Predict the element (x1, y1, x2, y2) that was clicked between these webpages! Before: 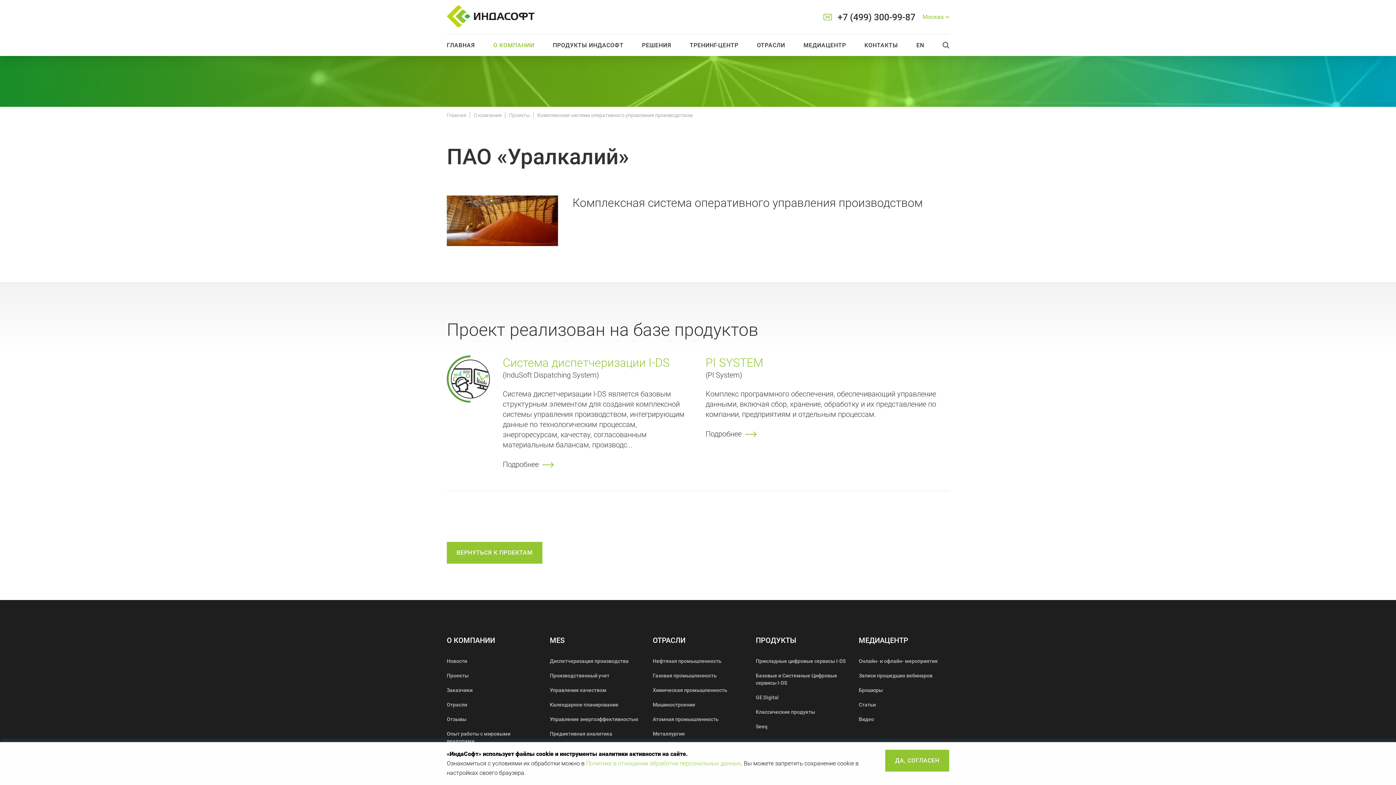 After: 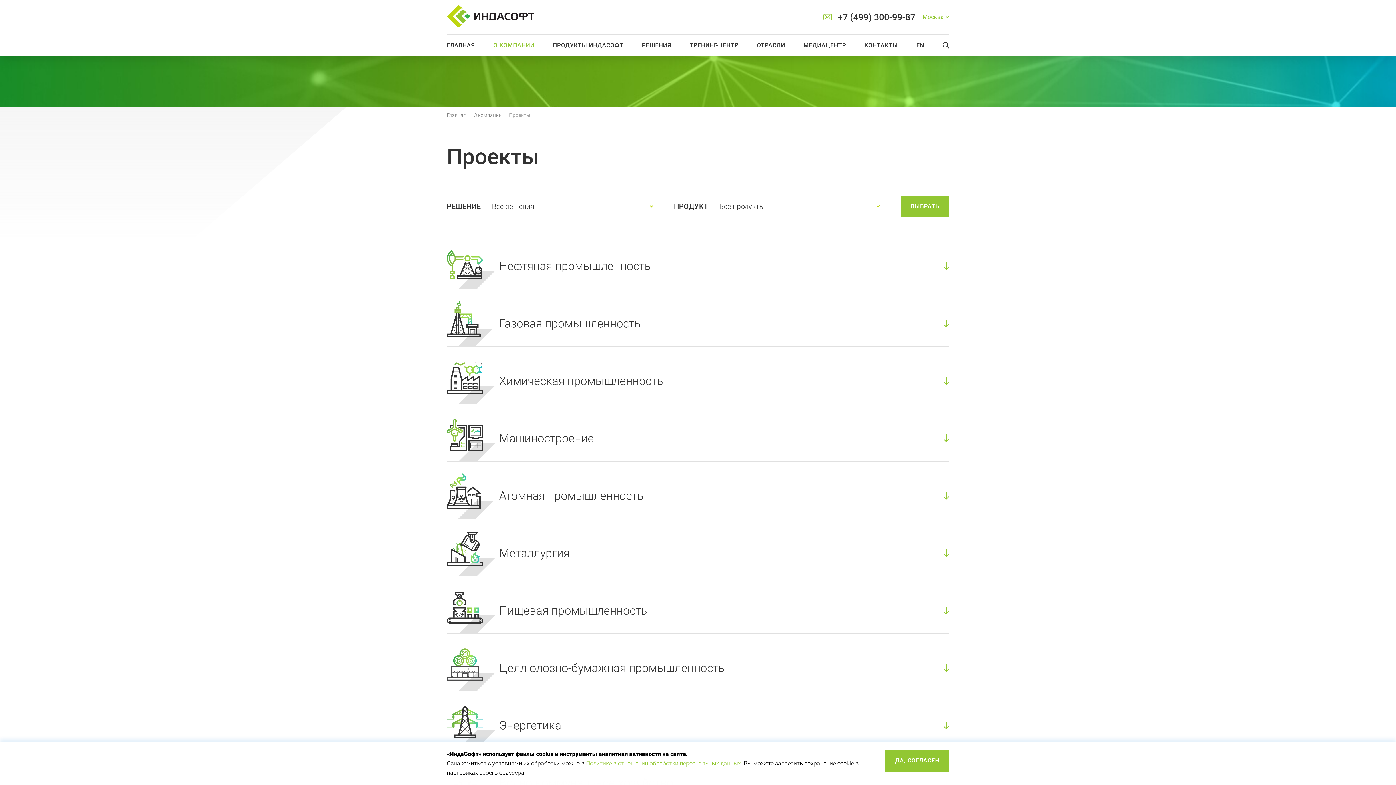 Action: label: Проекты bbox: (446, 672, 537, 679)